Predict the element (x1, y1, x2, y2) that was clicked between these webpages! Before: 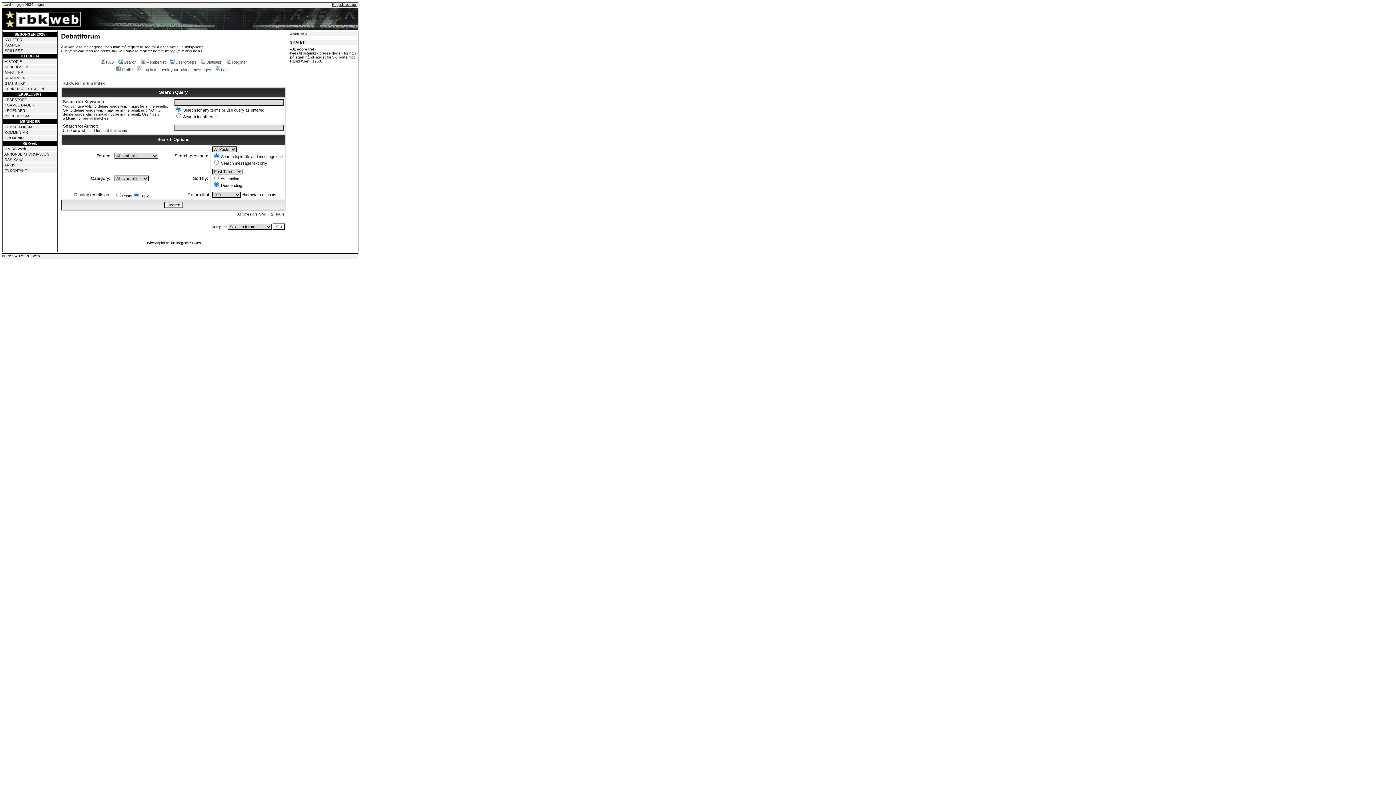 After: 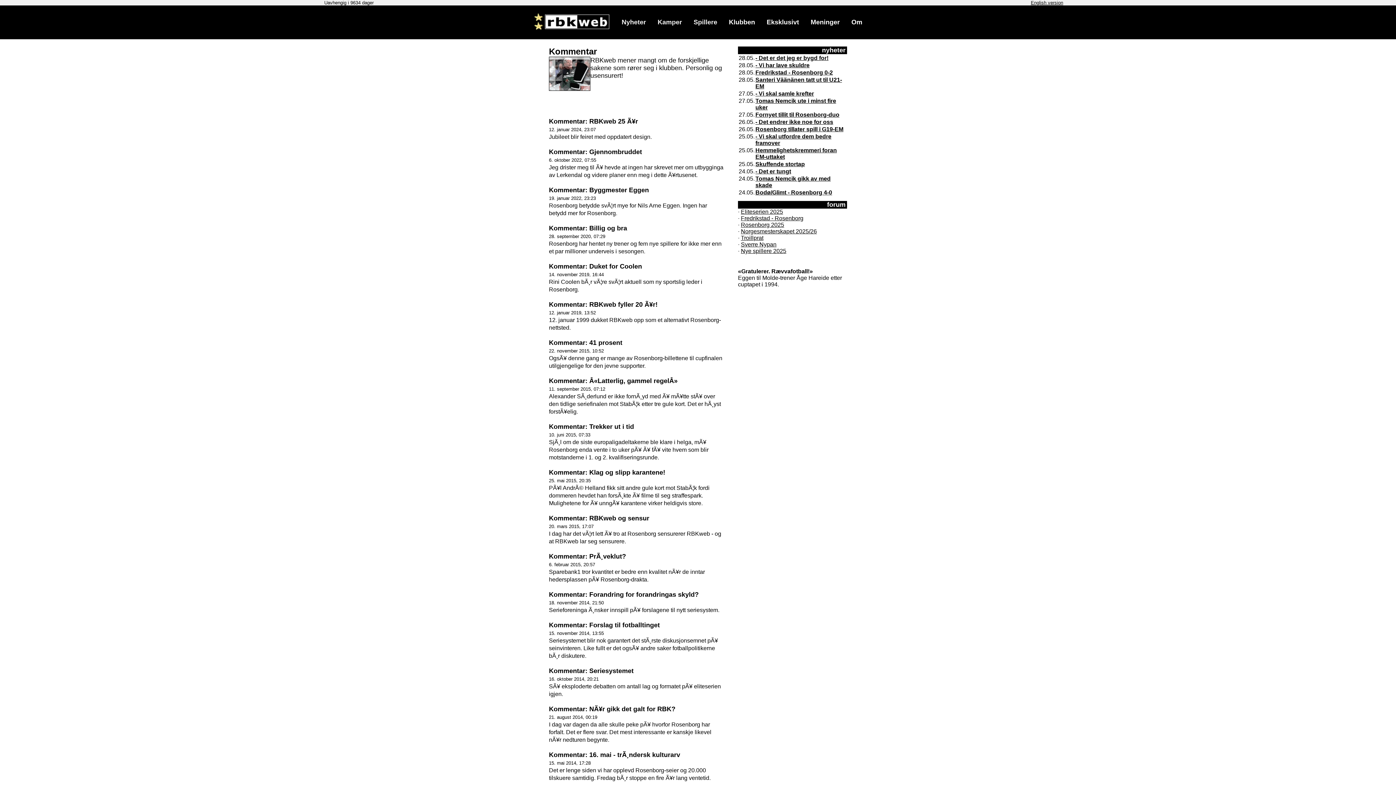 Action: label: KOMMENTAR bbox: (4, 130, 28, 134)